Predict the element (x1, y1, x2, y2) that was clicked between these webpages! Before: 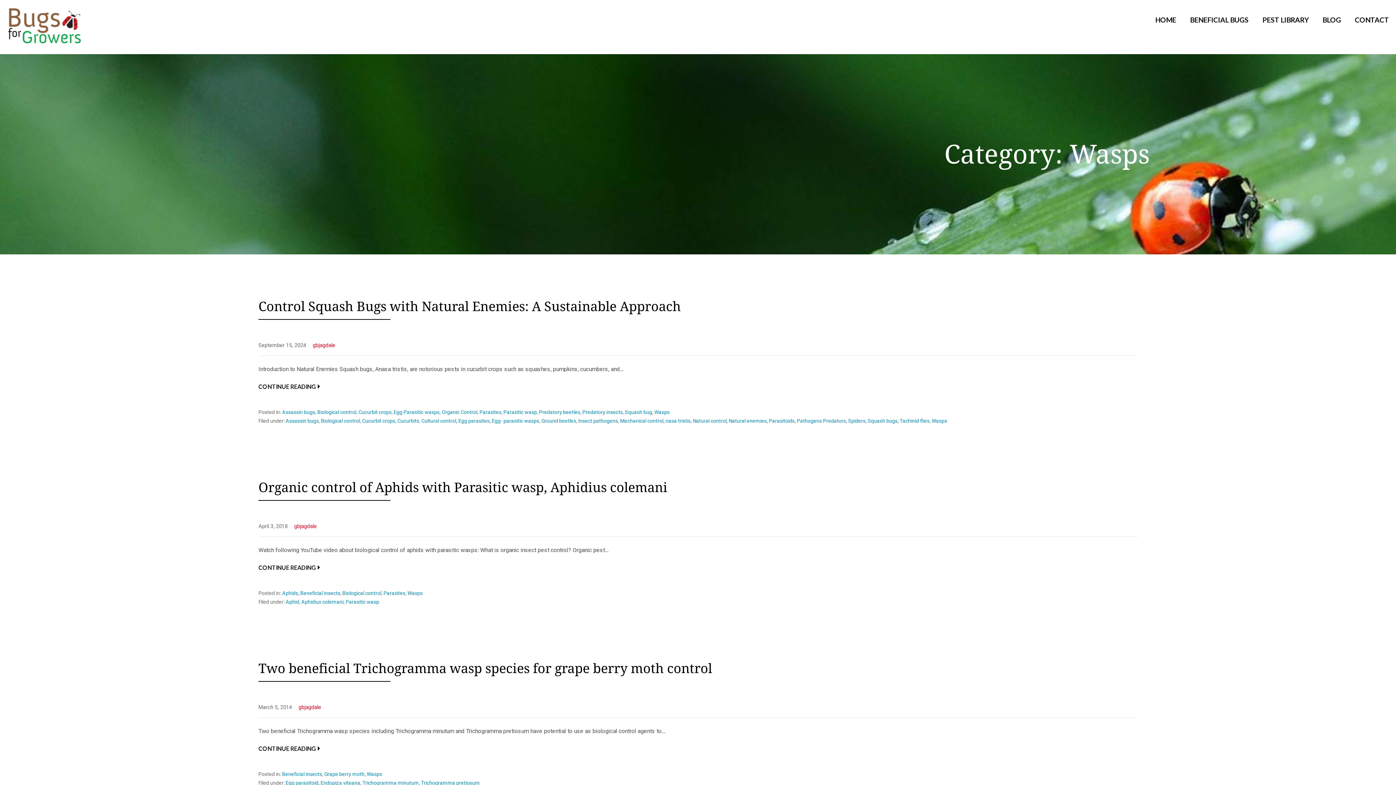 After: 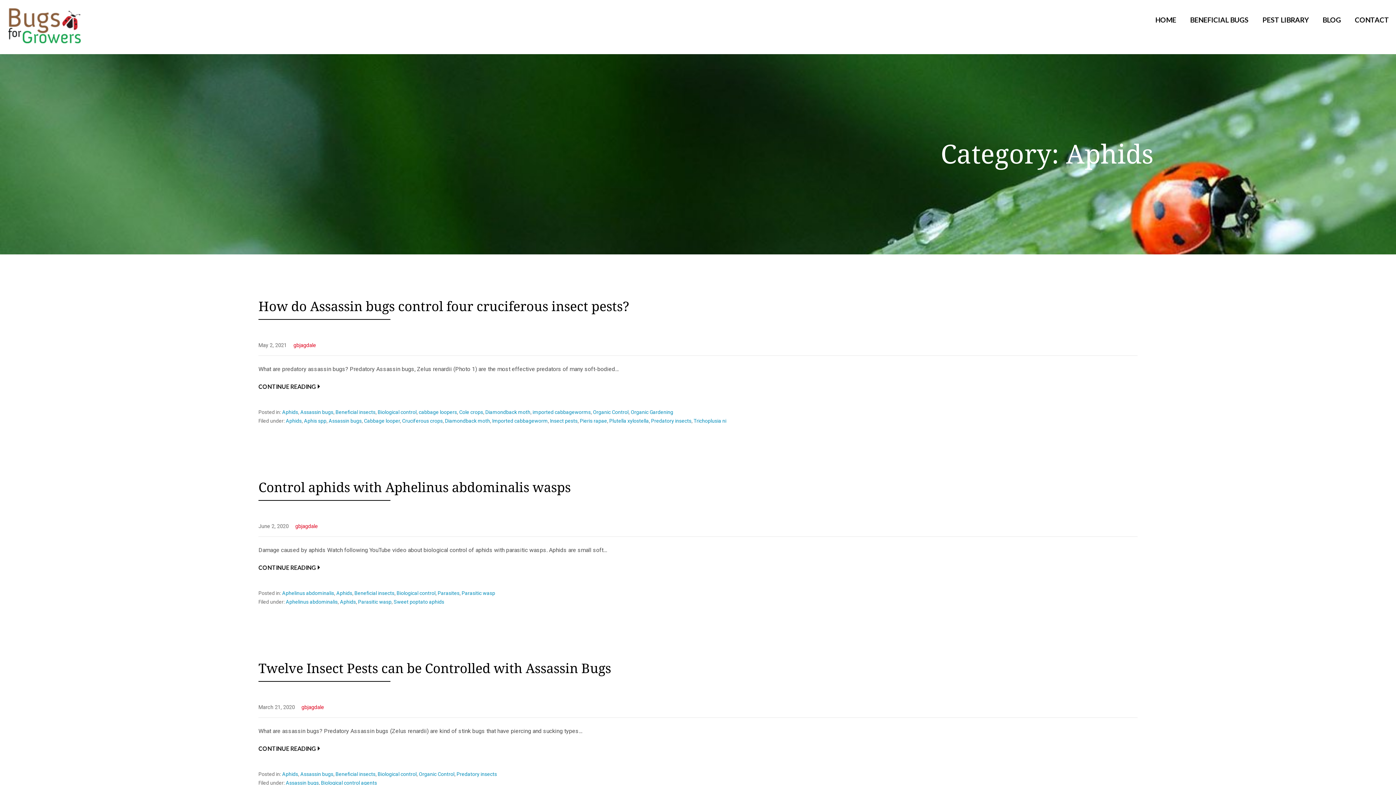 Action: bbox: (282, 590, 298, 596) label: Aphids